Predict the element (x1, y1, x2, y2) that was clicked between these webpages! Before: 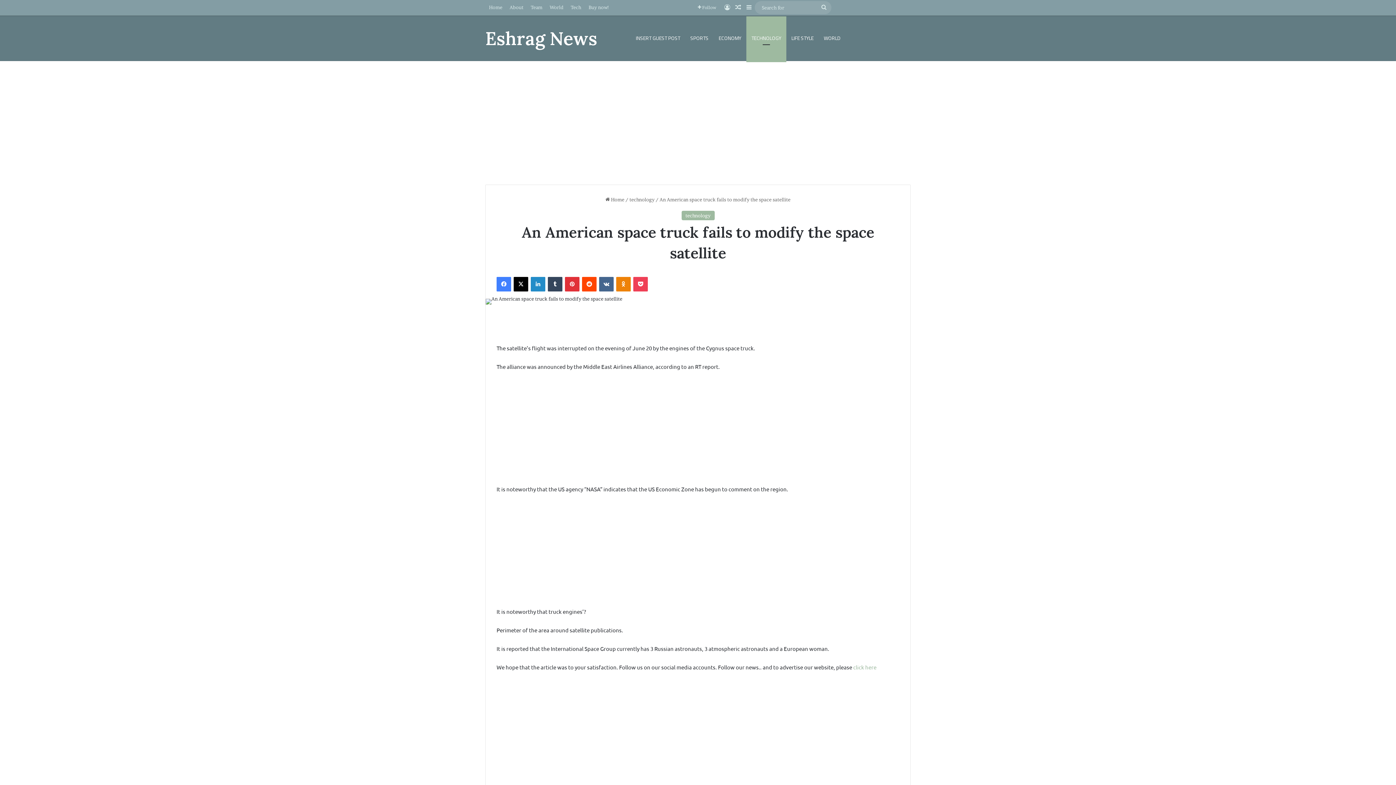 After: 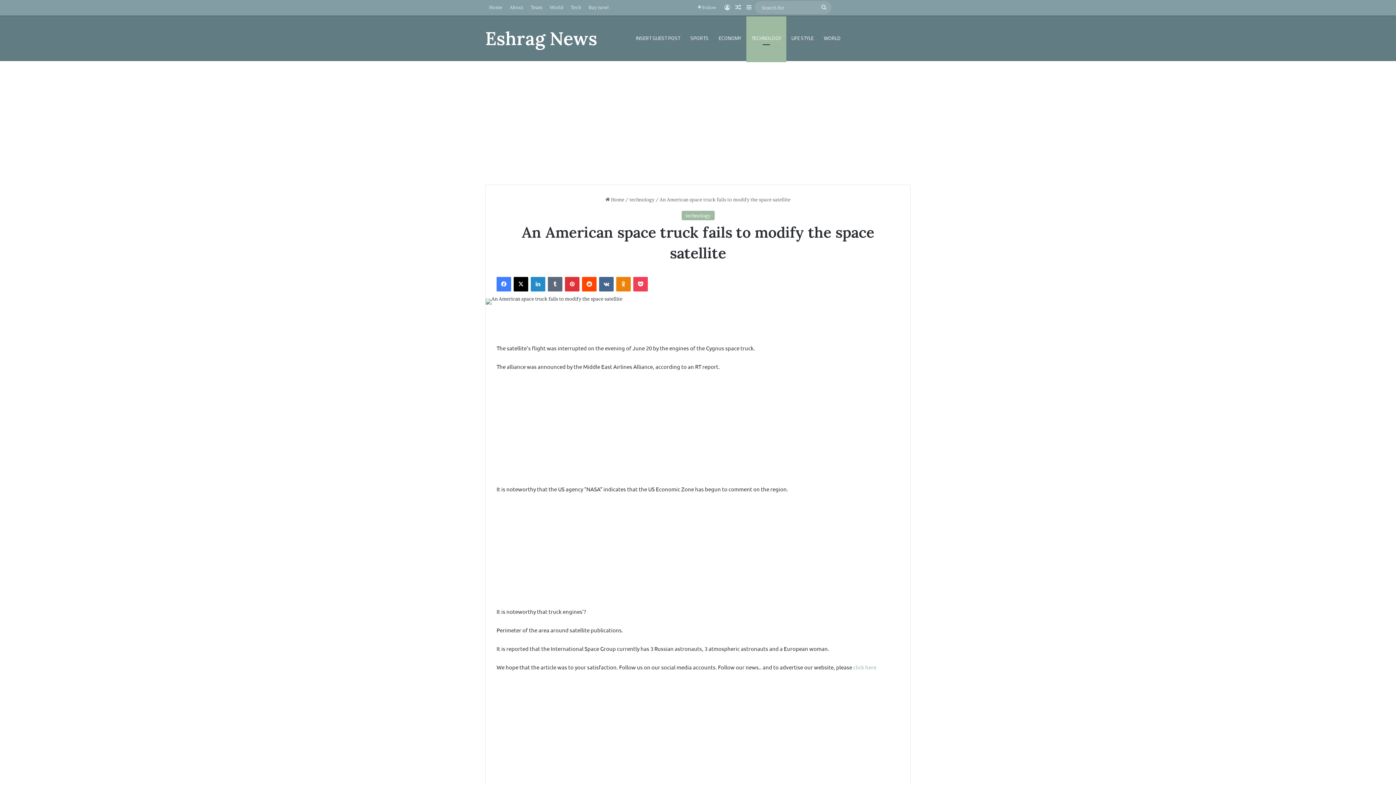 Action: bbox: (548, 277, 562, 291) label: Tumblr